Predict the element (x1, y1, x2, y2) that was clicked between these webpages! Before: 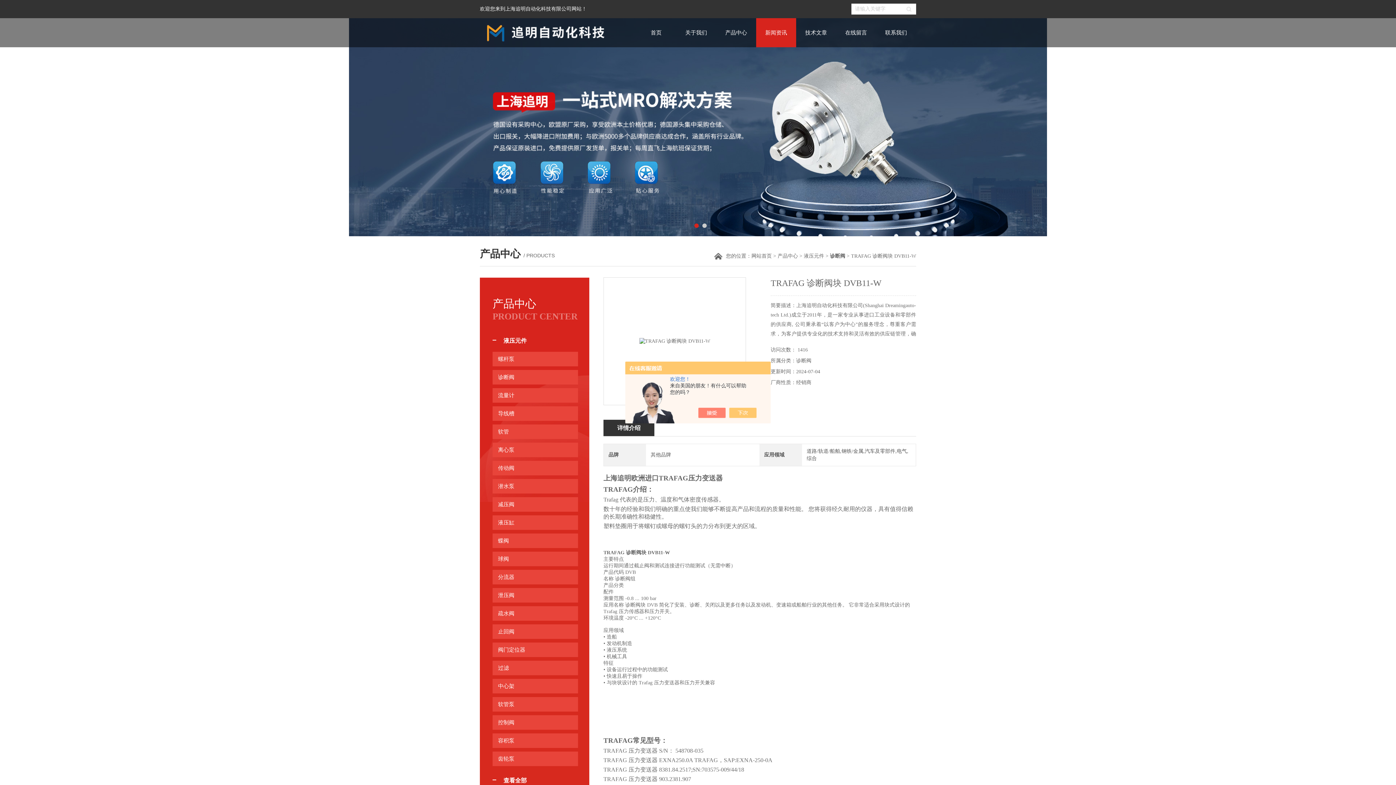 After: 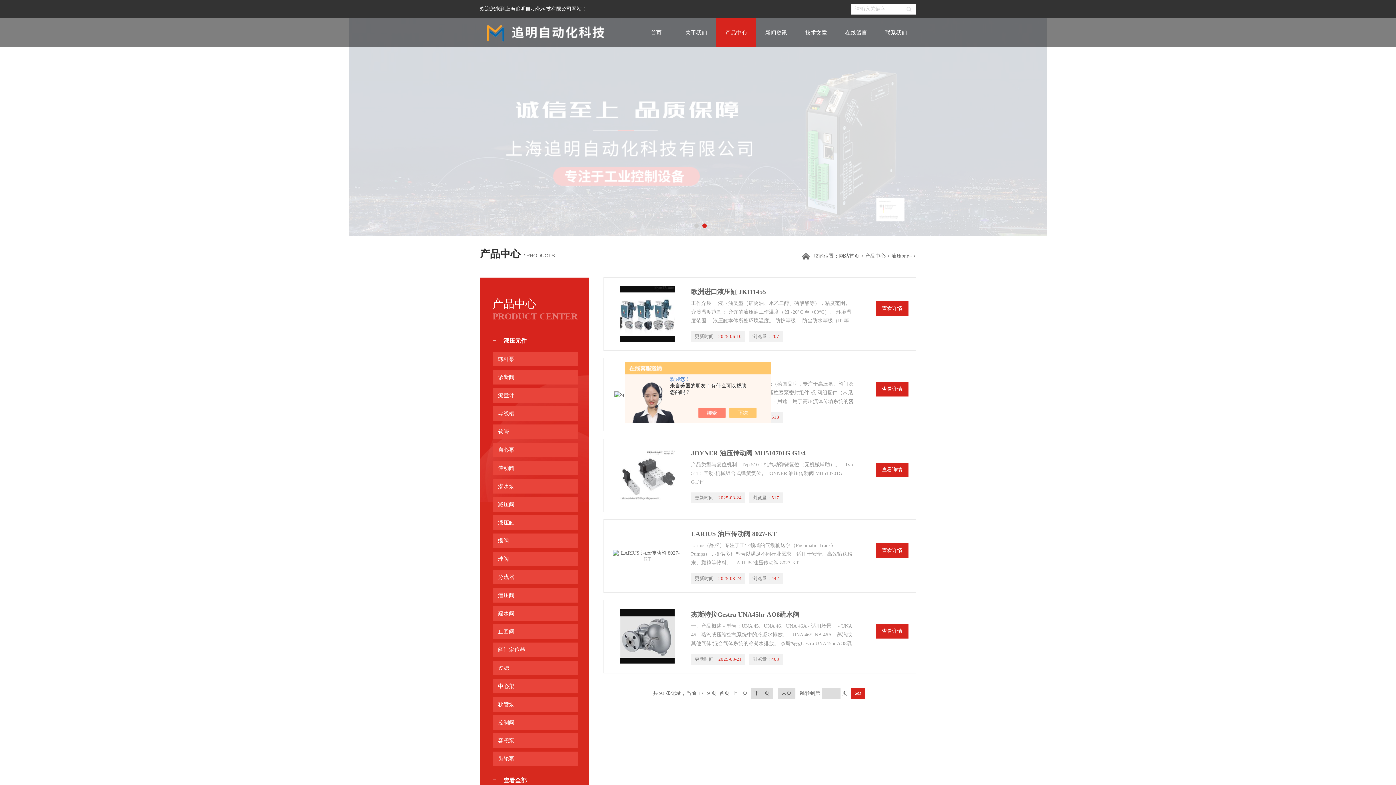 Action: label: 液压元件 bbox: (503, 330, 583, 352)